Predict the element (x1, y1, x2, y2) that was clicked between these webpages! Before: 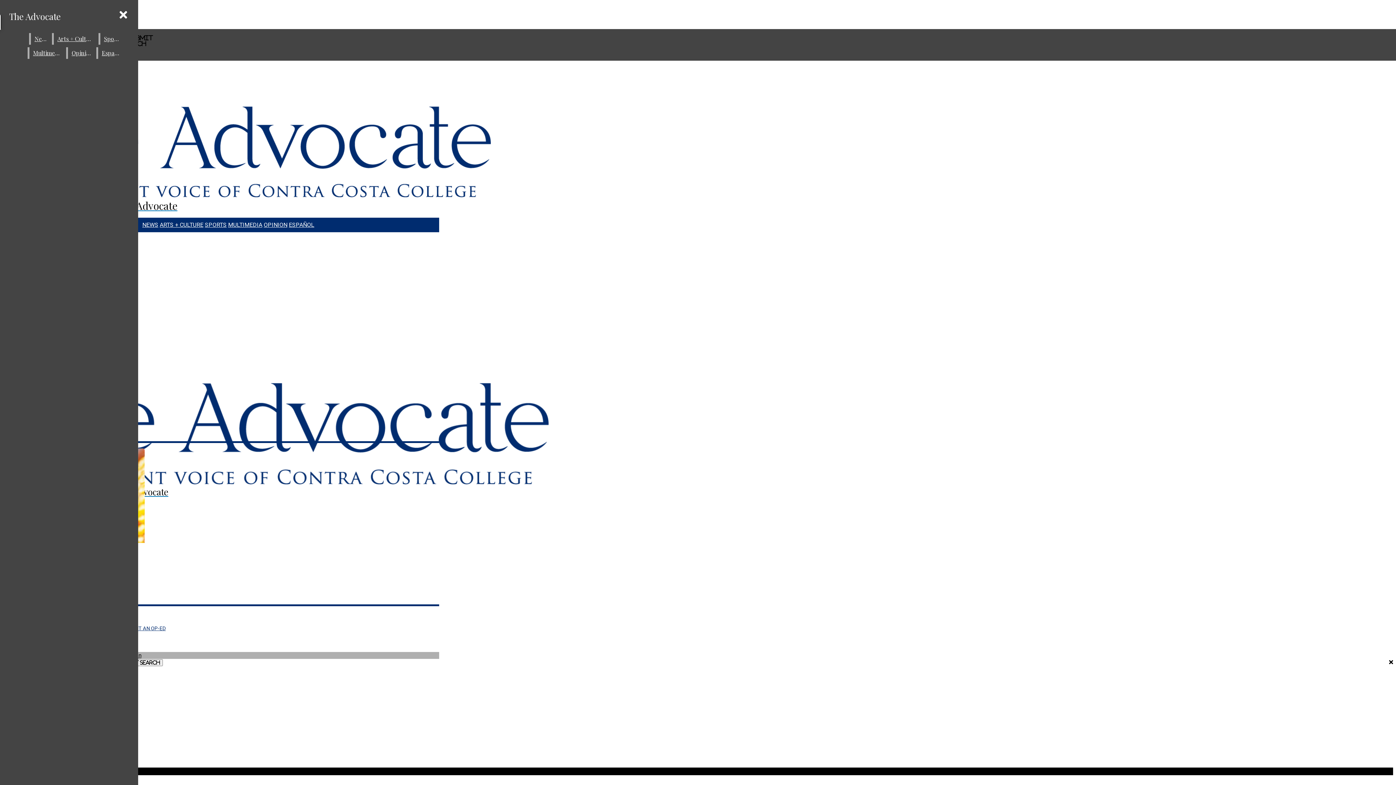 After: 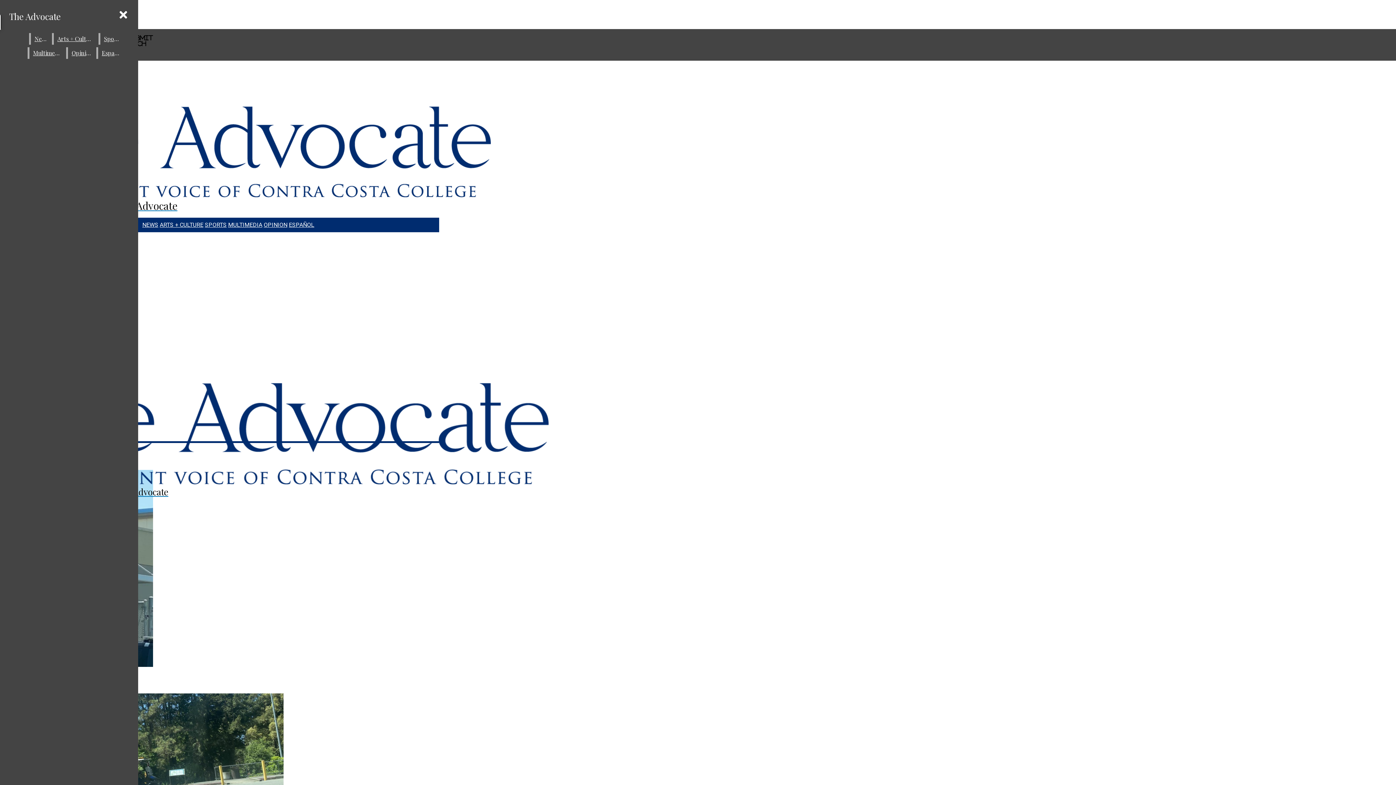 Action: bbox: (2, 383, 282, 497) label: The Advocate